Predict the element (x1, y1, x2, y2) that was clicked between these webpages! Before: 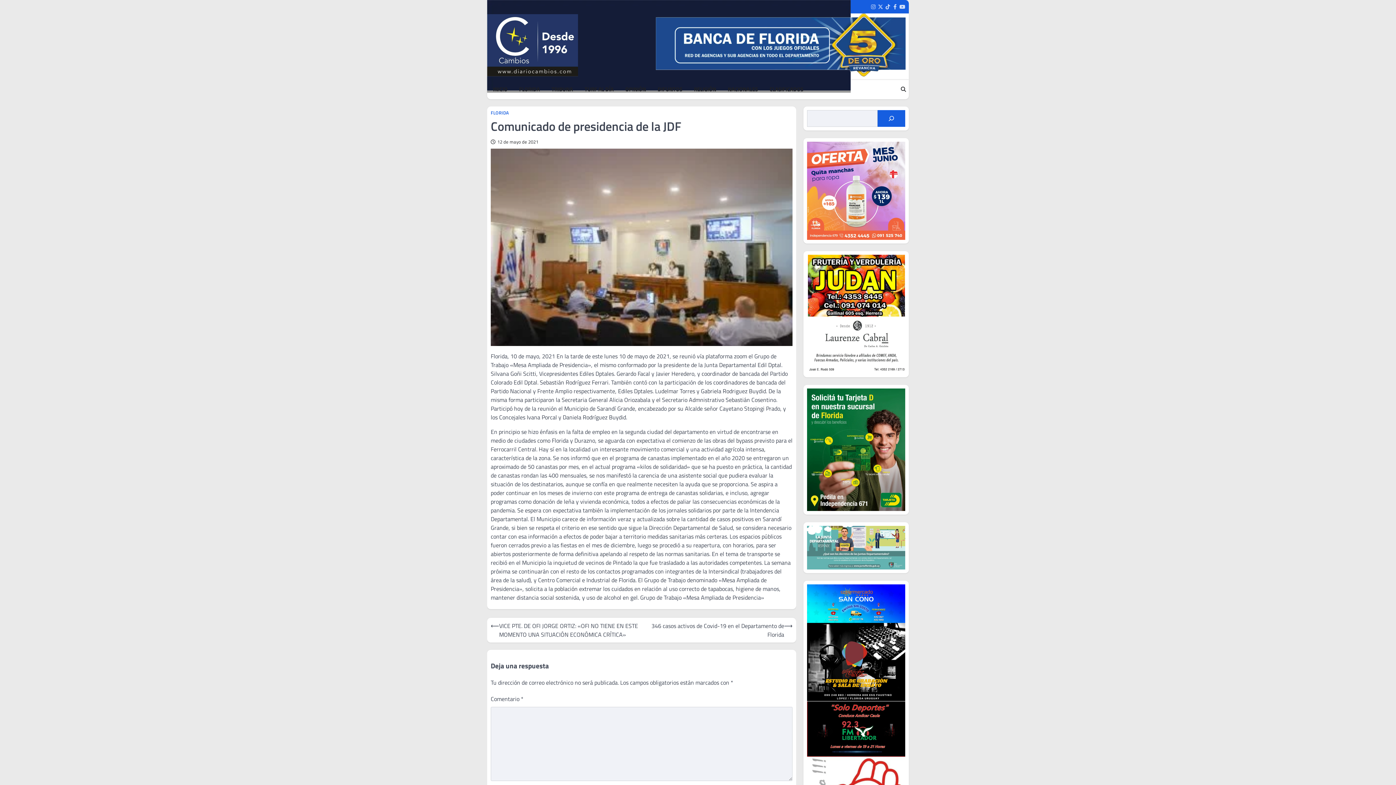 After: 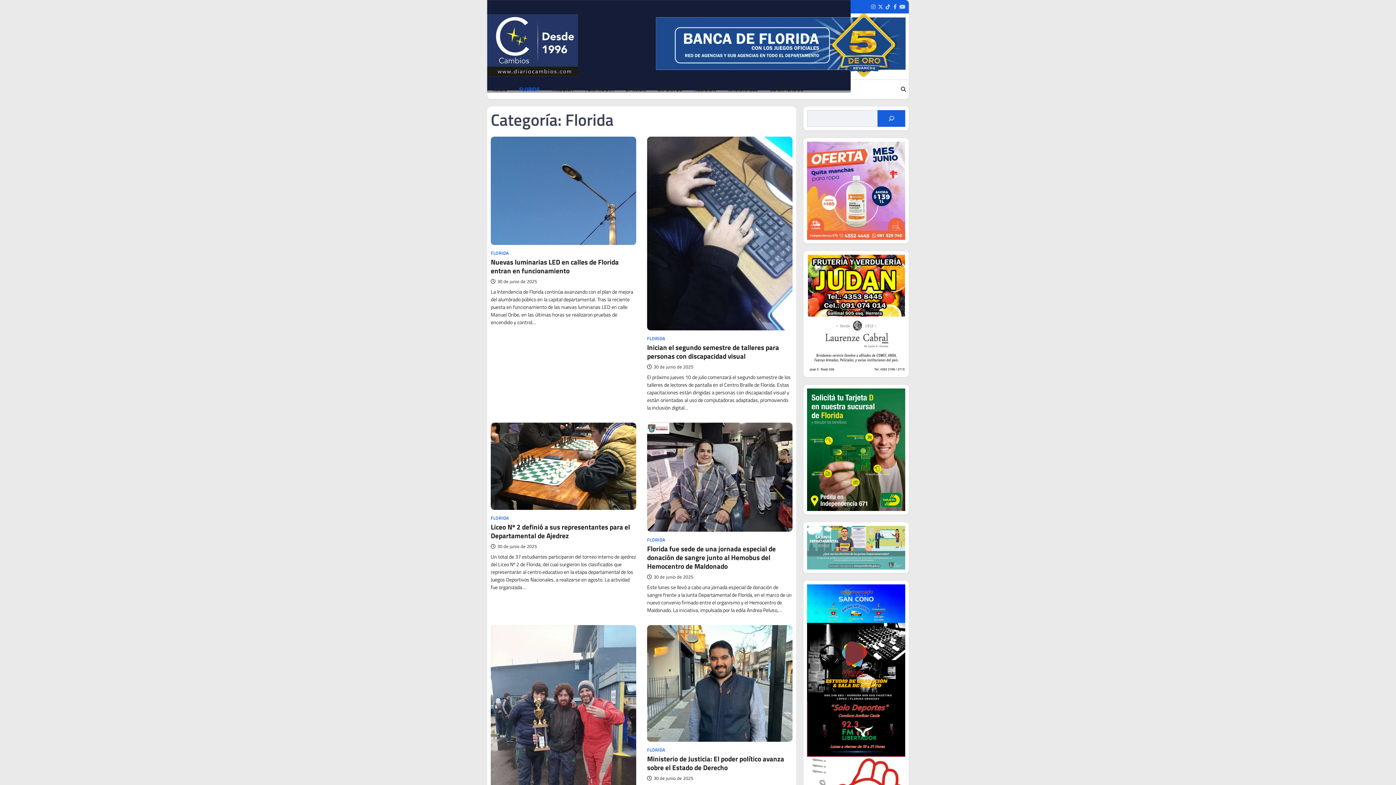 Action: bbox: (490, 110, 509, 115) label: FLORIDA